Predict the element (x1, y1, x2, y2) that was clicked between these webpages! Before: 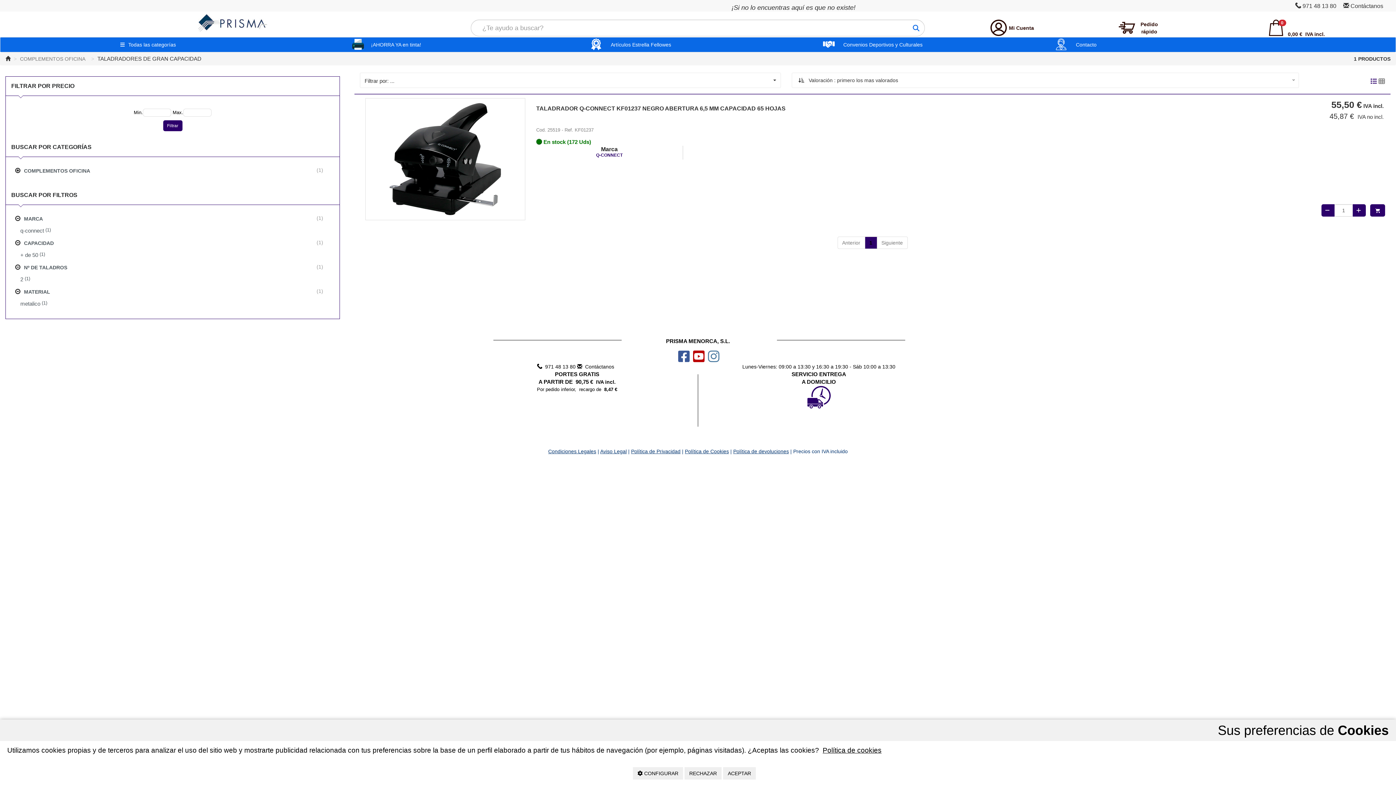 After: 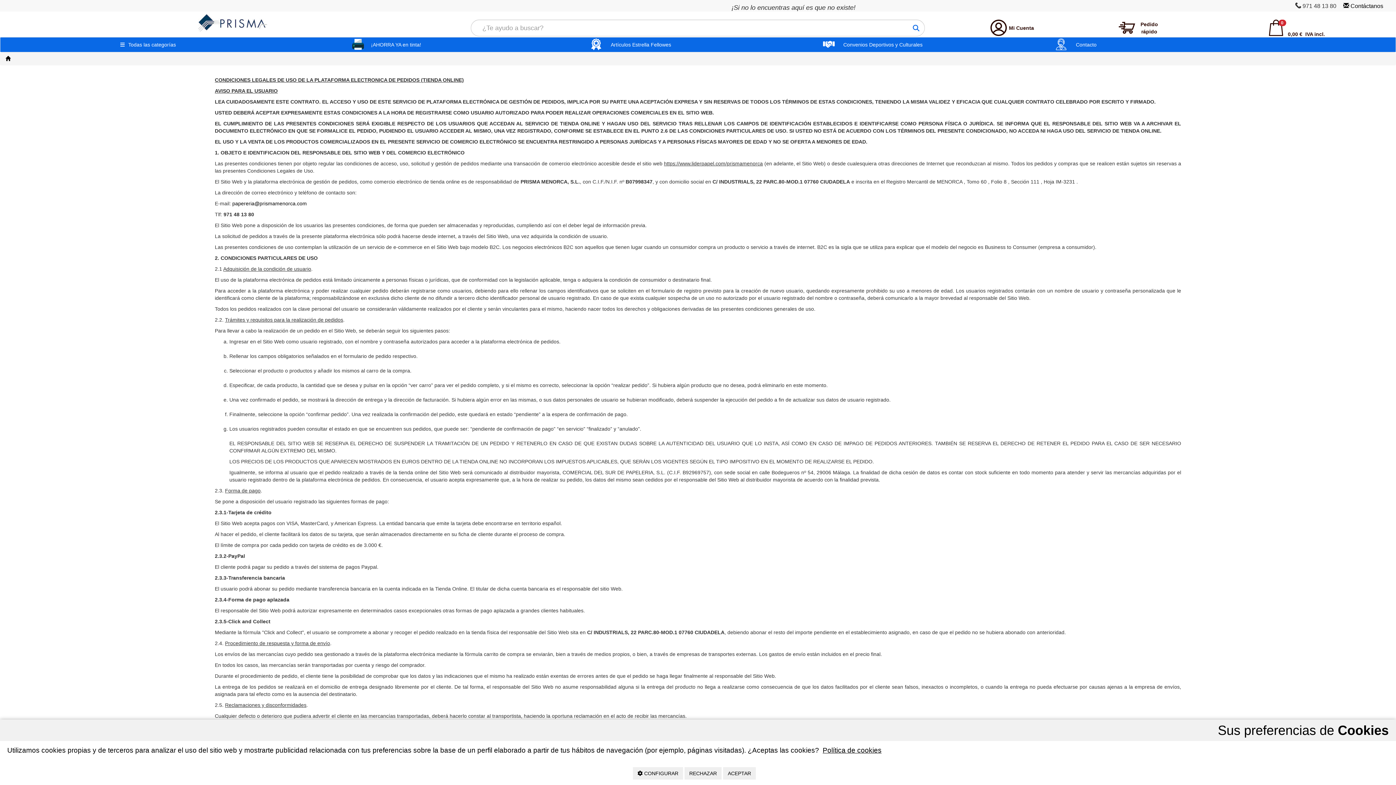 Action: label: Condiciones Legales bbox: (548, 448, 596, 454)